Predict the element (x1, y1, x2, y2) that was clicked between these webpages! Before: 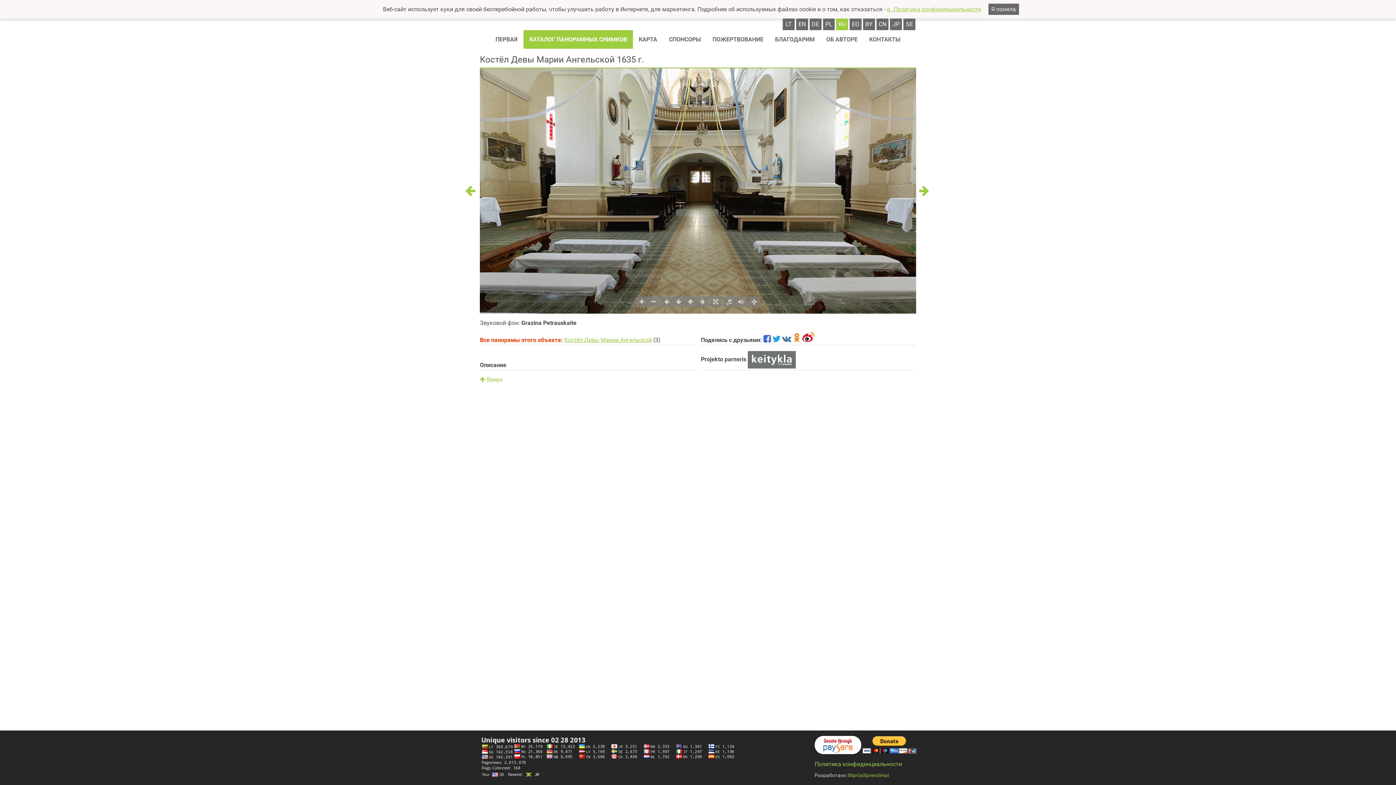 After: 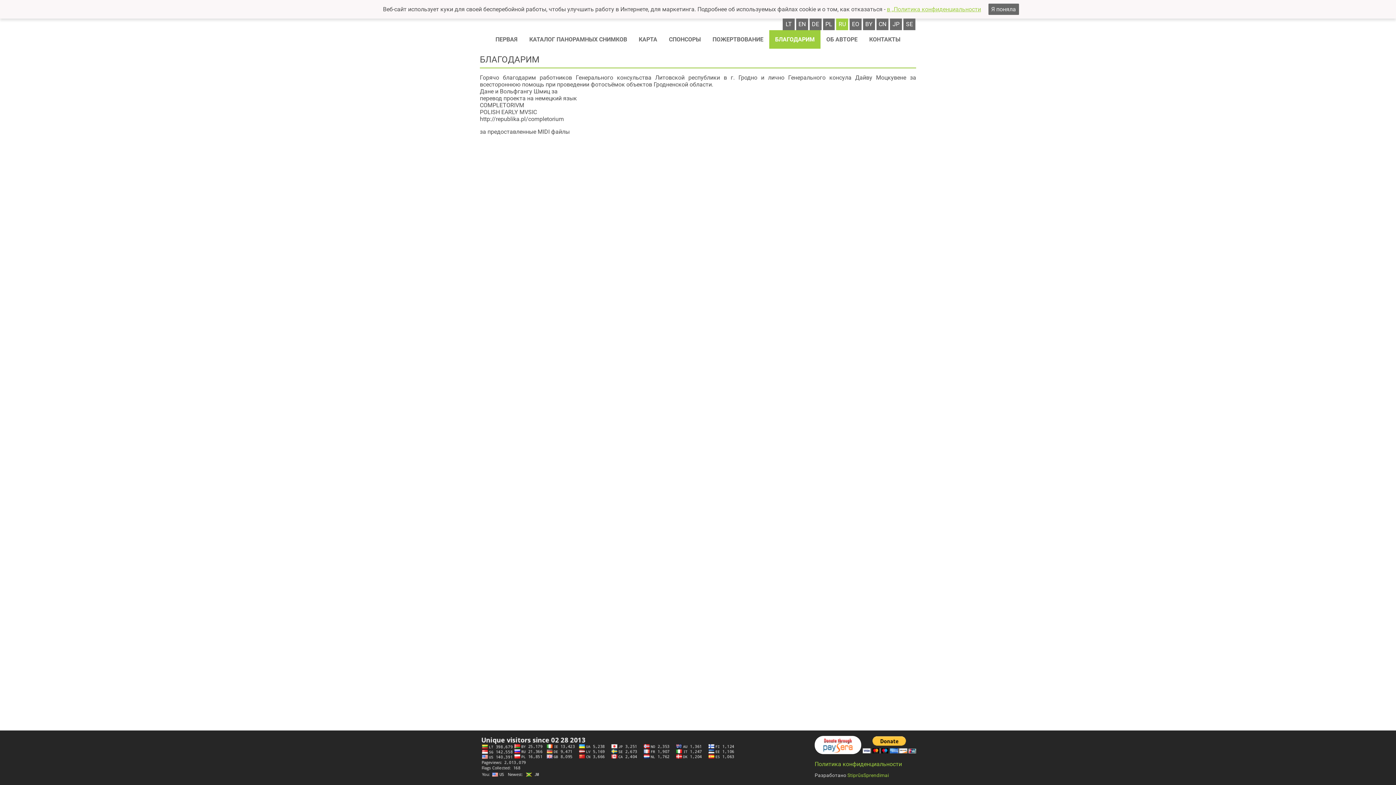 Action: label: БЛАГОДАРИМ bbox: (769, 30, 820, 48)